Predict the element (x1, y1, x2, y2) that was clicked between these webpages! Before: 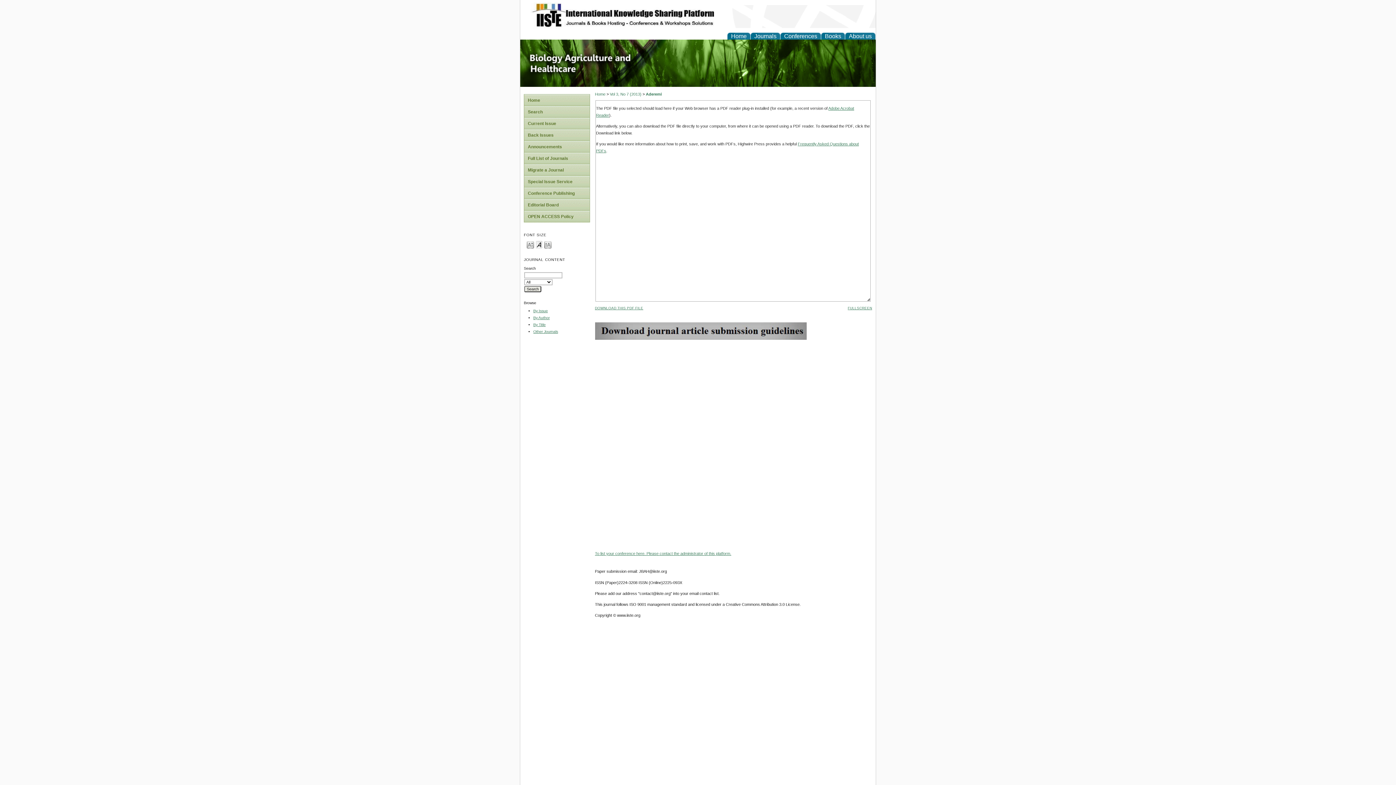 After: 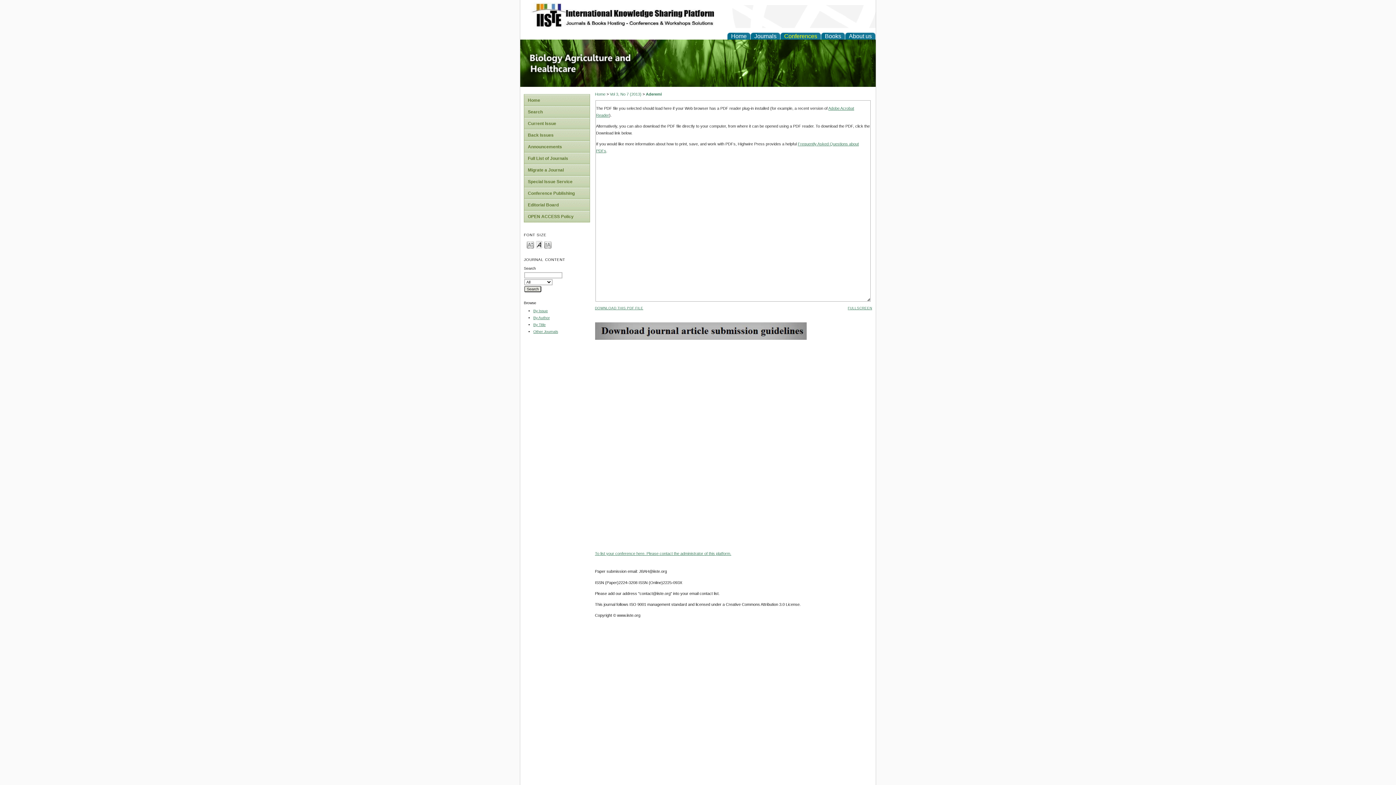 Action: label: Conferences bbox: (780, 32, 821, 39)